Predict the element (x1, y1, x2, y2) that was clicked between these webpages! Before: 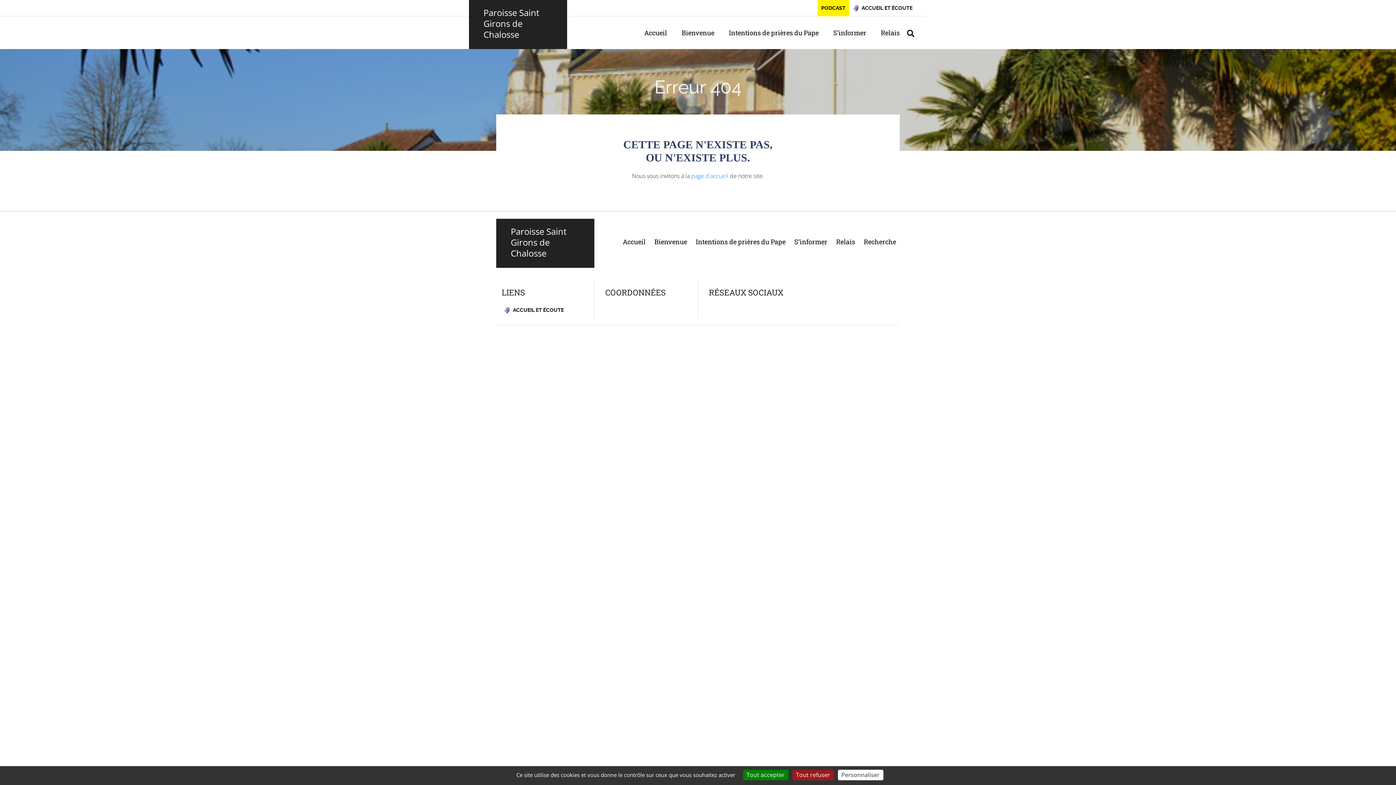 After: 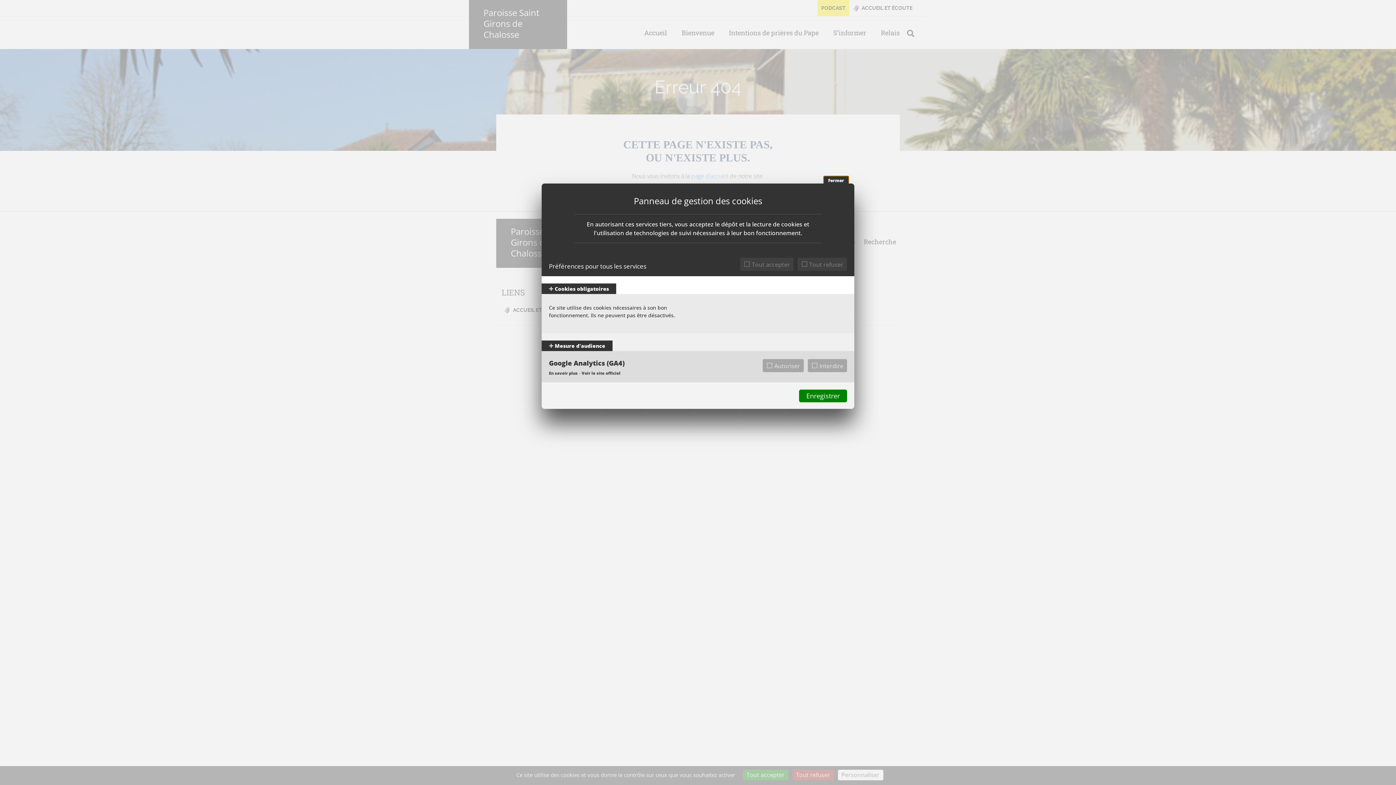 Action: bbox: (838, 770, 883, 780) label: Personnaliser (fenêtre modale)